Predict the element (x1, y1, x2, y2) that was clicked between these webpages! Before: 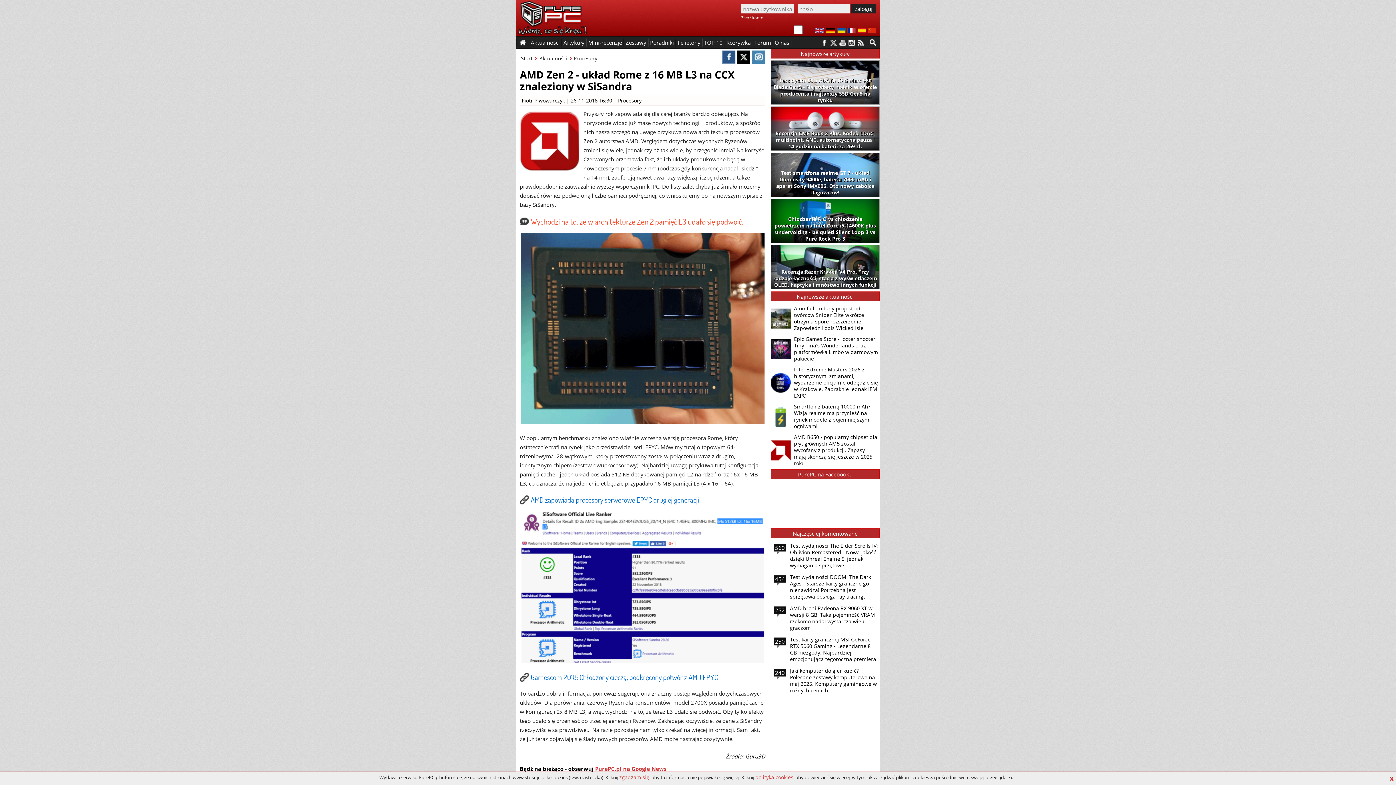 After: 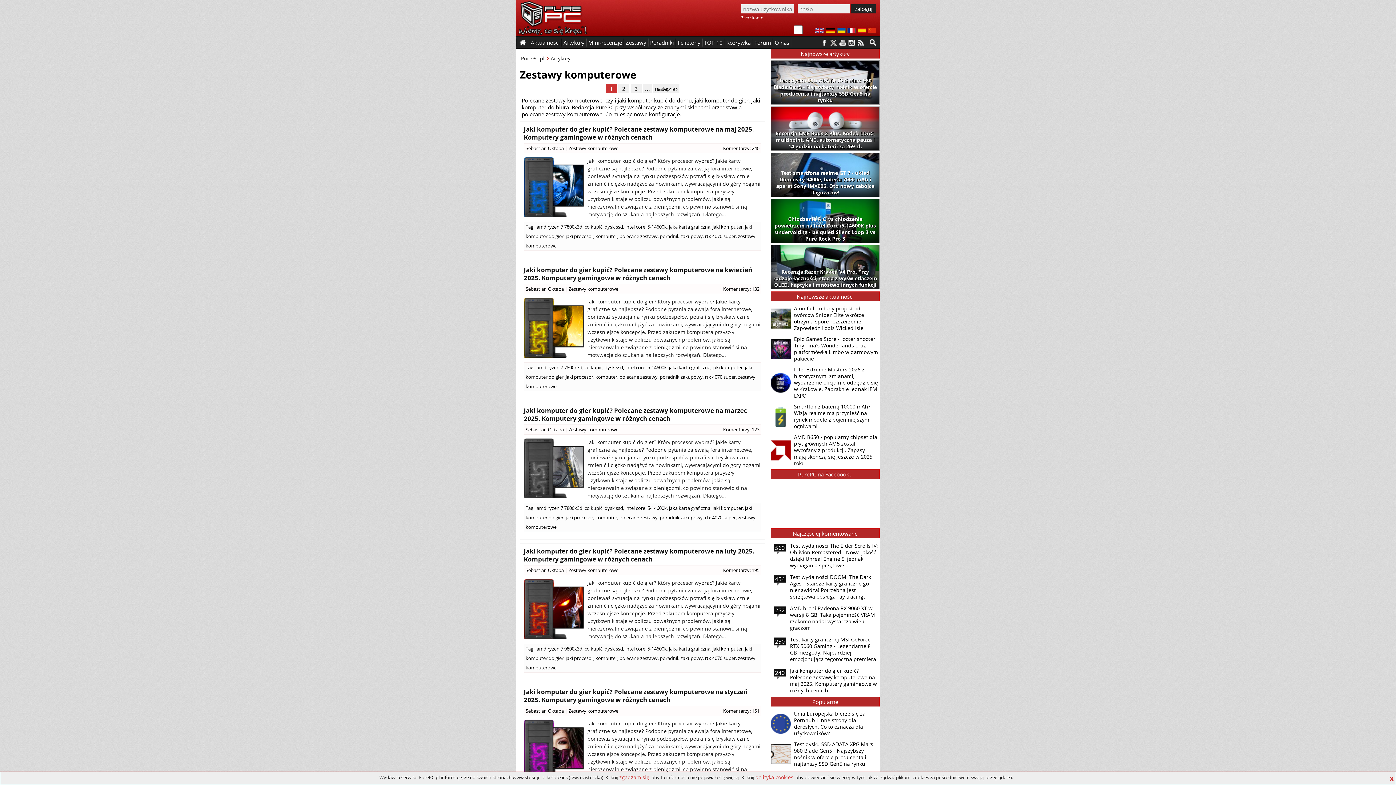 Action: label: Zestawy bbox: (624, 36, 648, 48)